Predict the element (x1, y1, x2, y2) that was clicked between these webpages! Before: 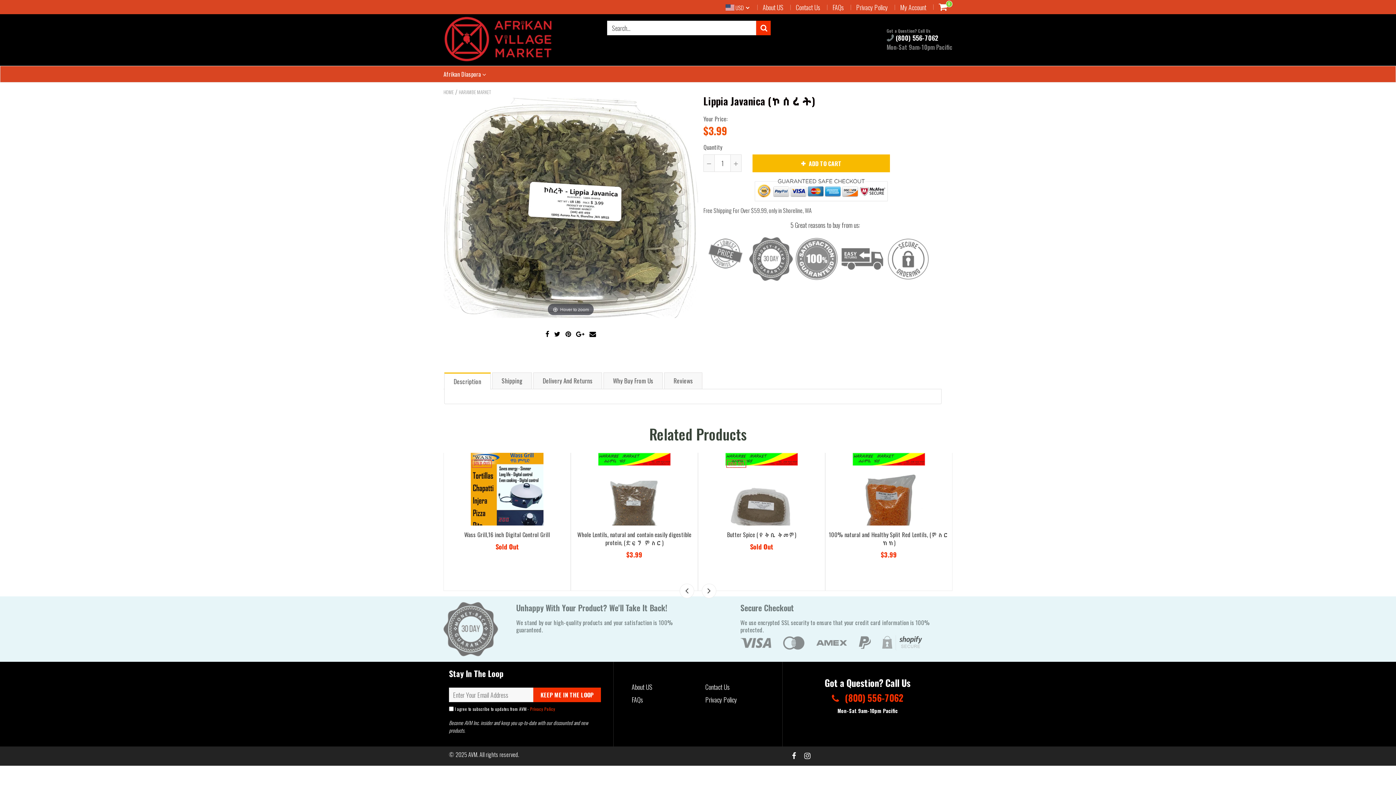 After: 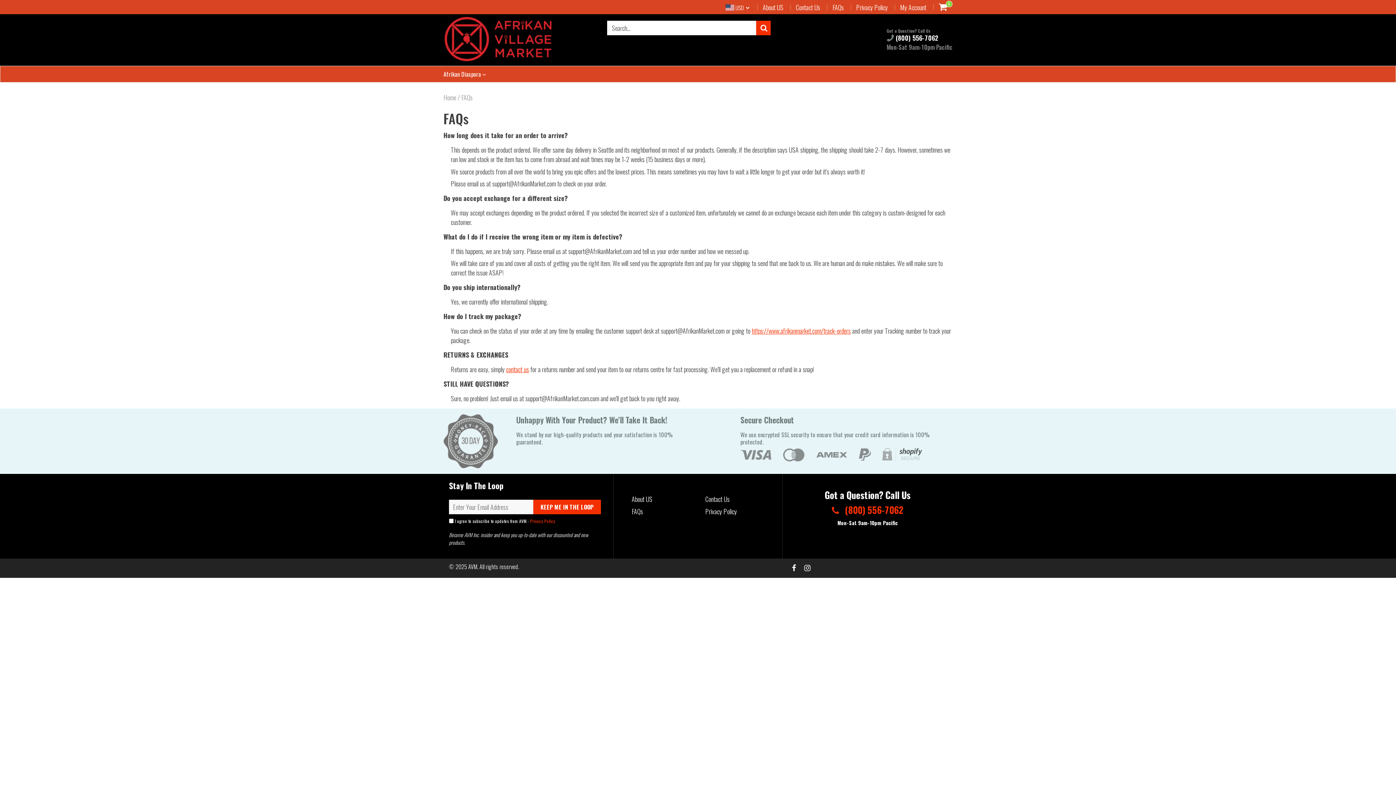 Action: label: FAQs bbox: (631, 695, 643, 704)